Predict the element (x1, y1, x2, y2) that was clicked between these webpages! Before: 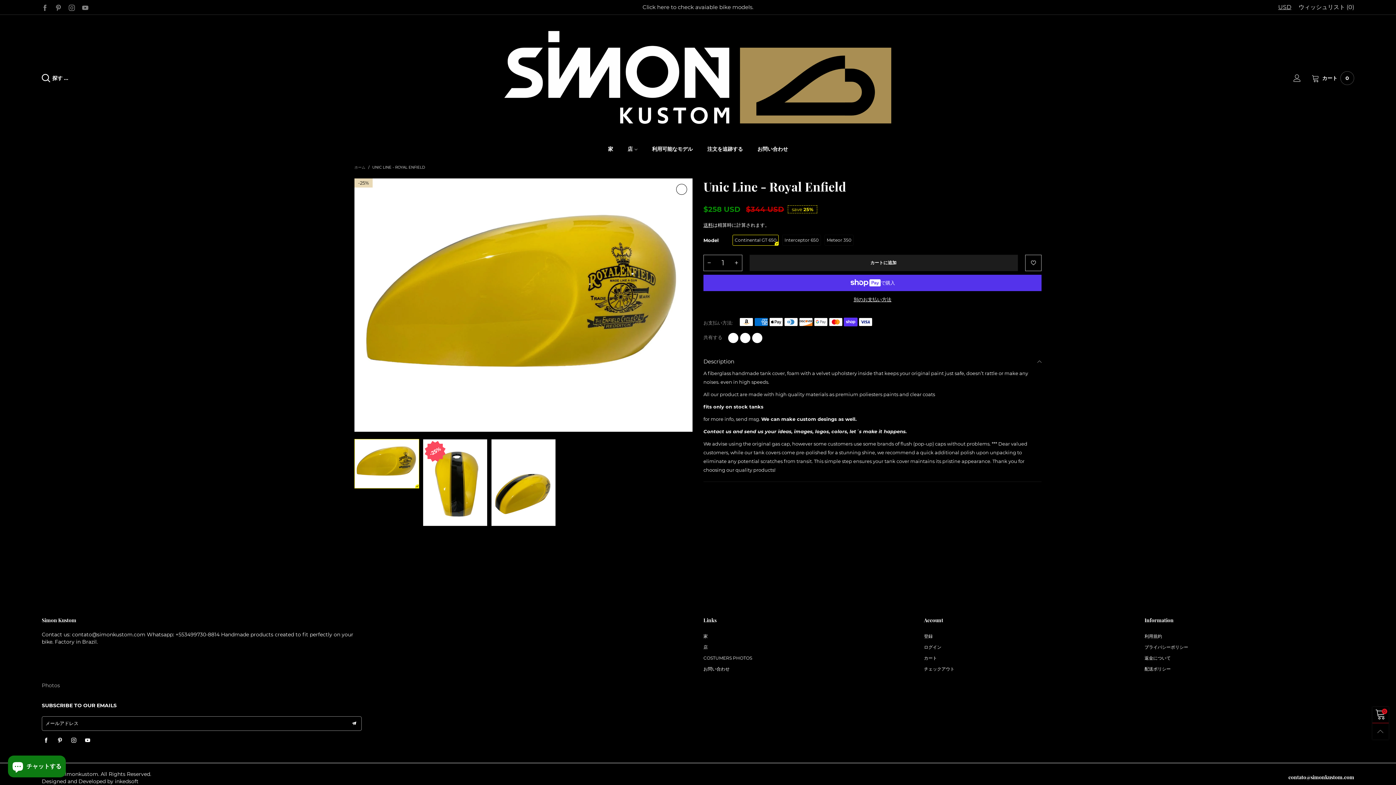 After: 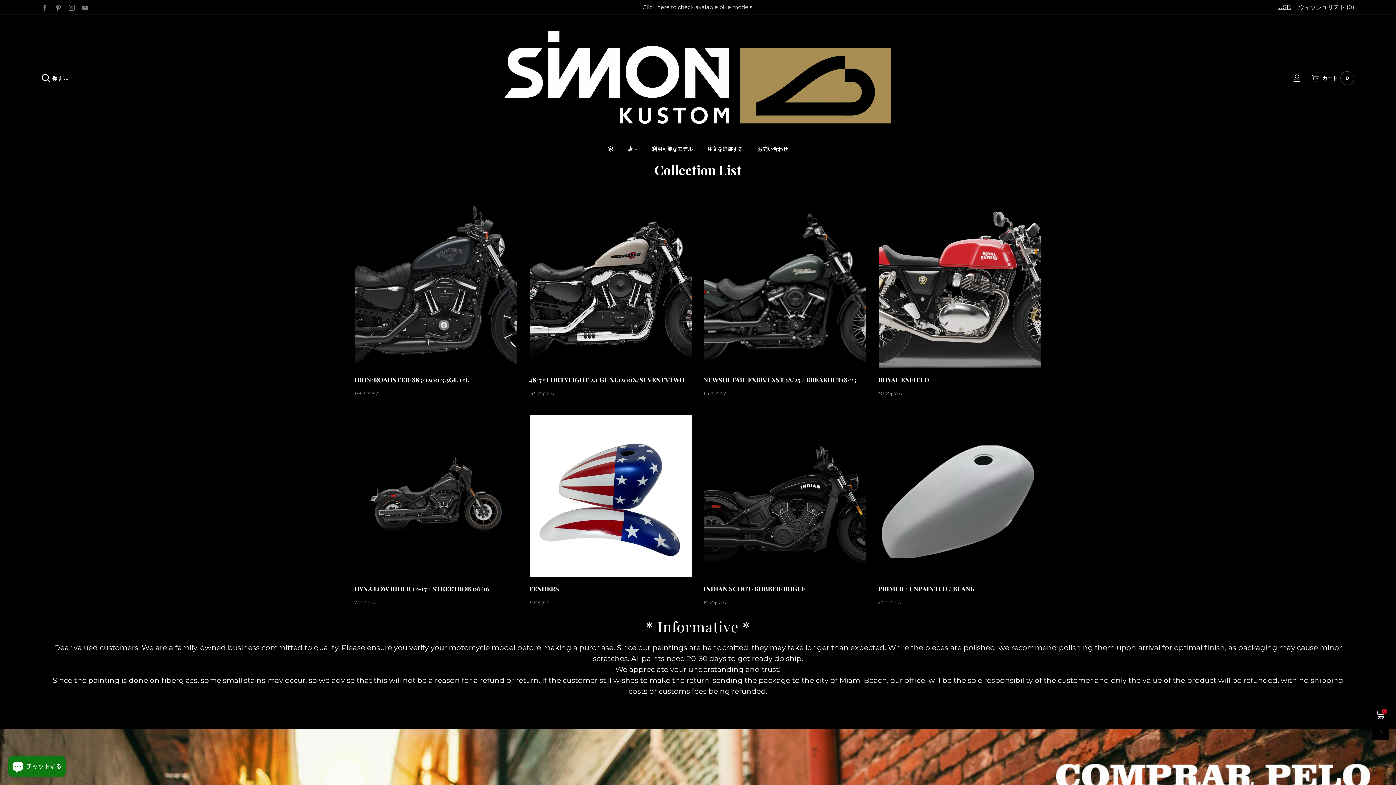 Action: bbox: (504, 30, 891, 123)